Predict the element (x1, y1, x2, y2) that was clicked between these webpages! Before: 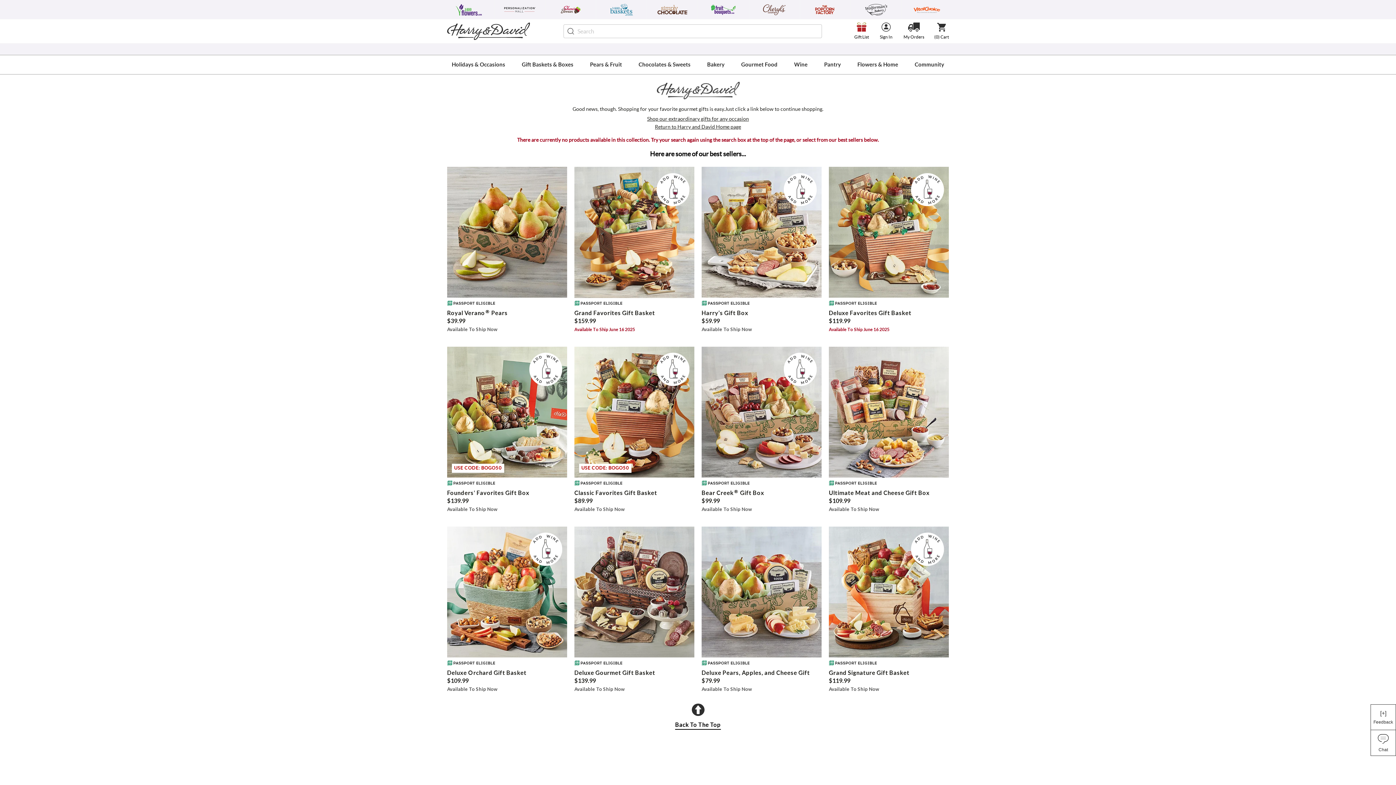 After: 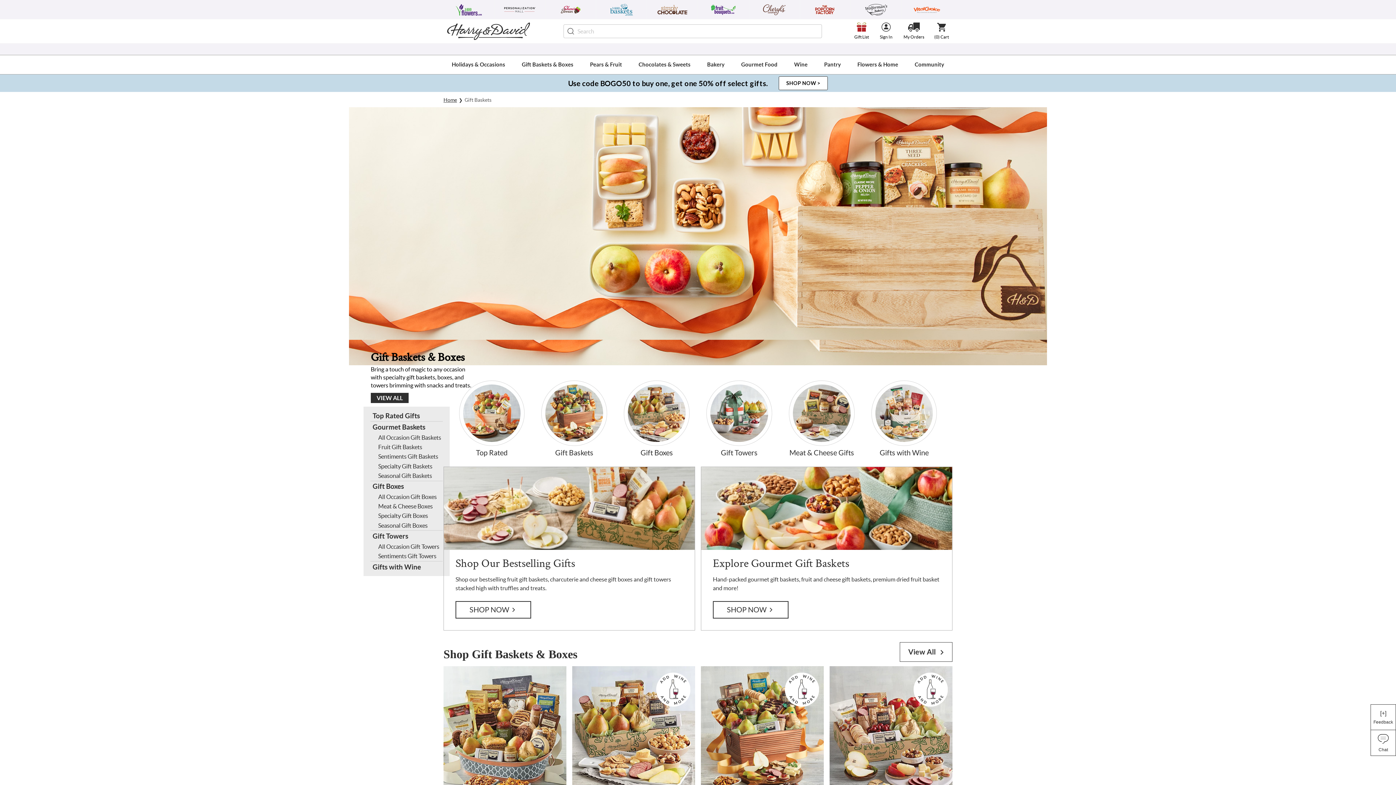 Action: label: Gift Baskets & Boxes bbox: (518, 55, 577, 74)